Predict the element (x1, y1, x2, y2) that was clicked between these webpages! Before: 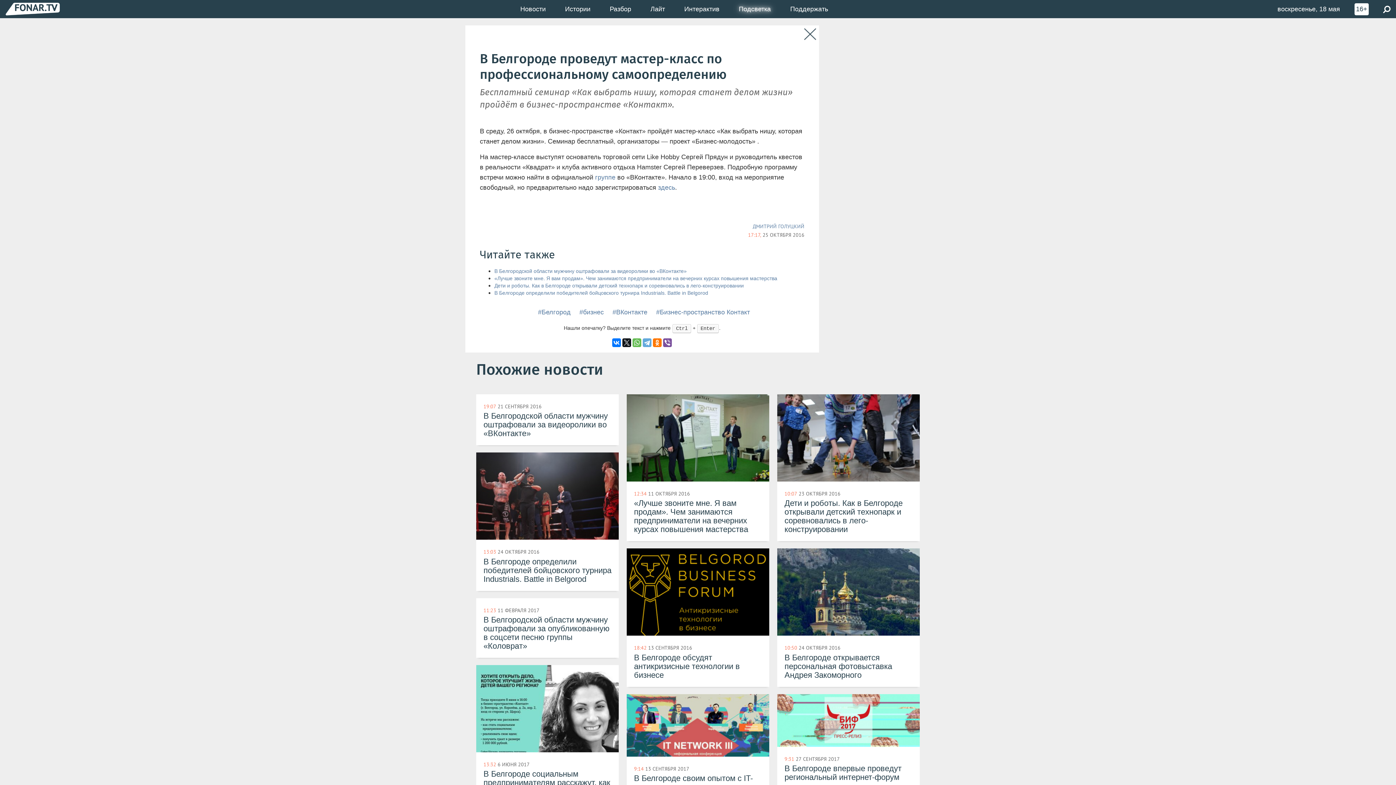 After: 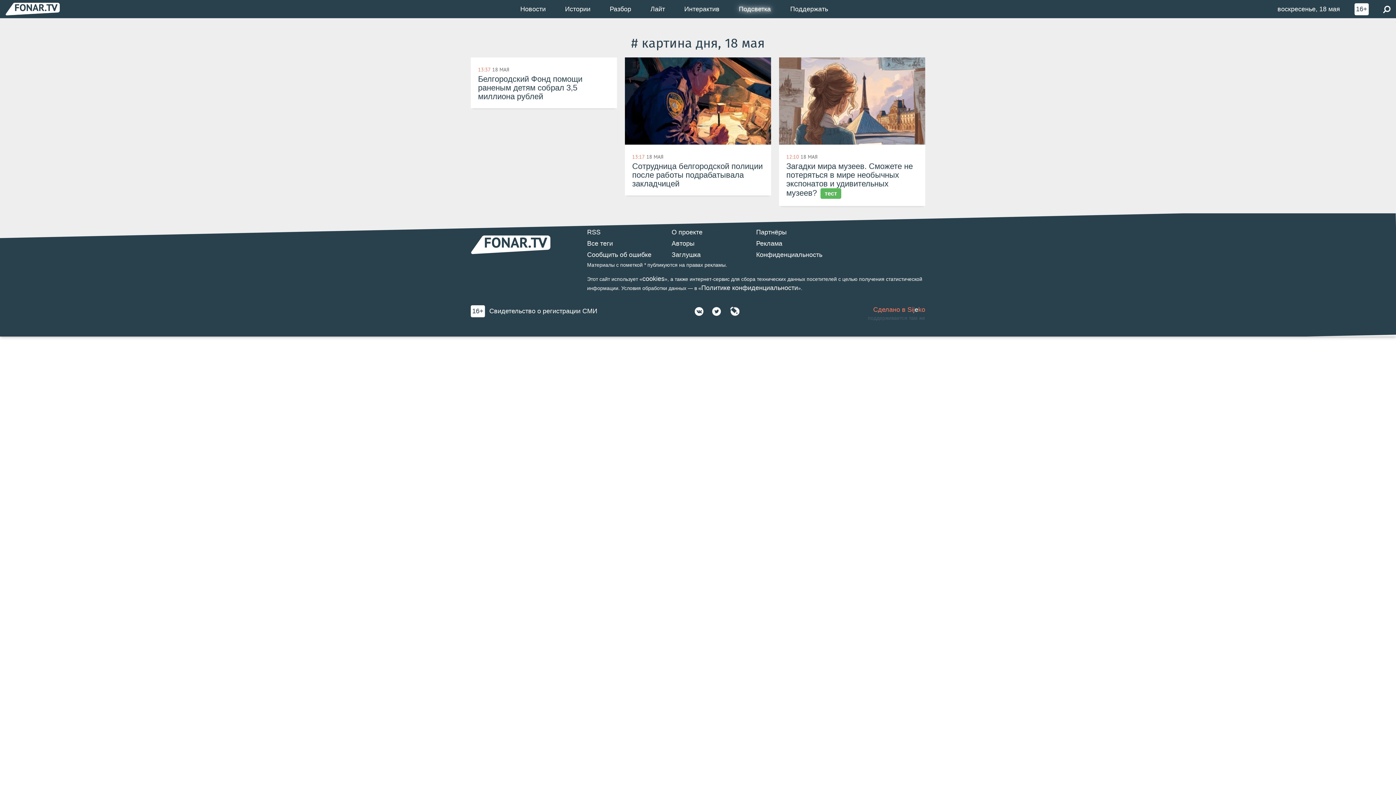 Action: label: воскресенье, 18 мая bbox: (1277, 4, 1340, 13)